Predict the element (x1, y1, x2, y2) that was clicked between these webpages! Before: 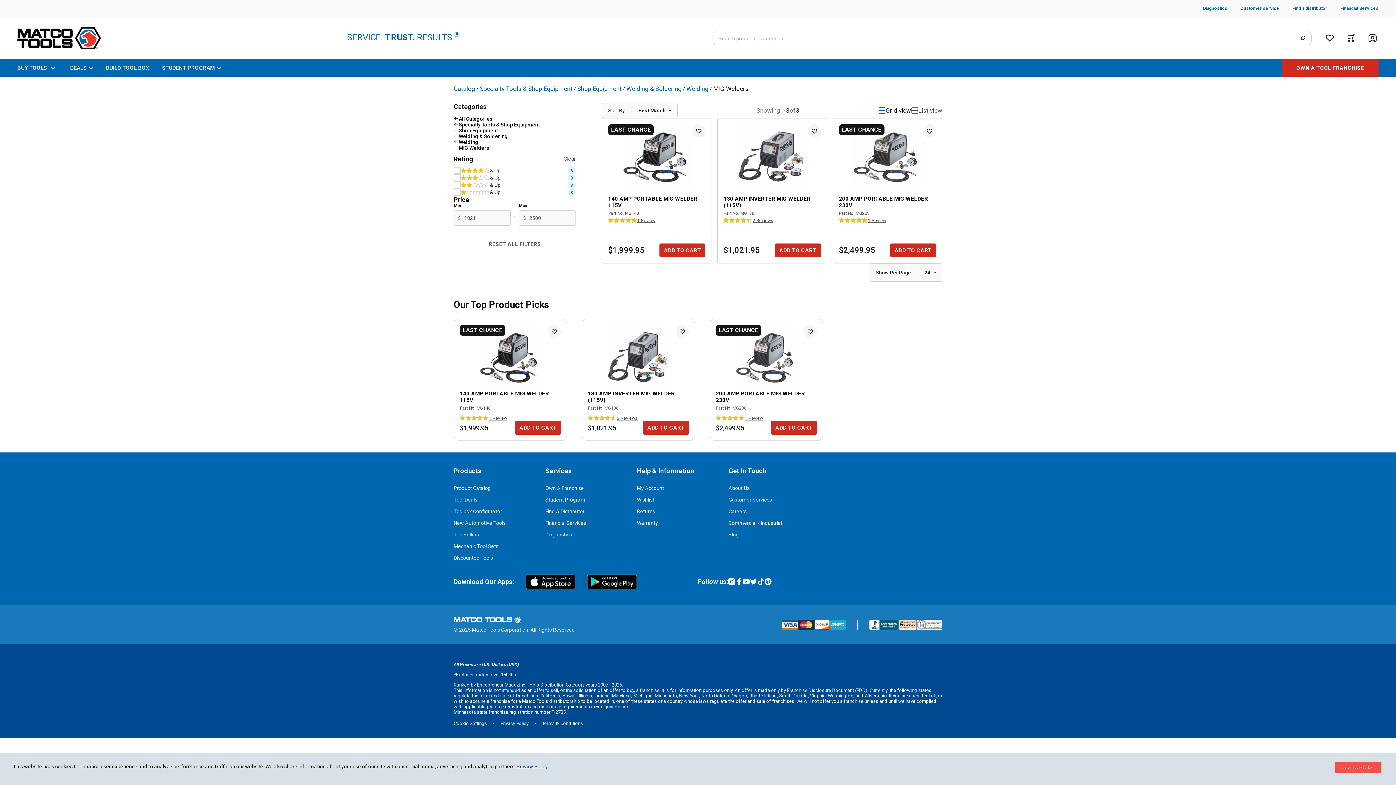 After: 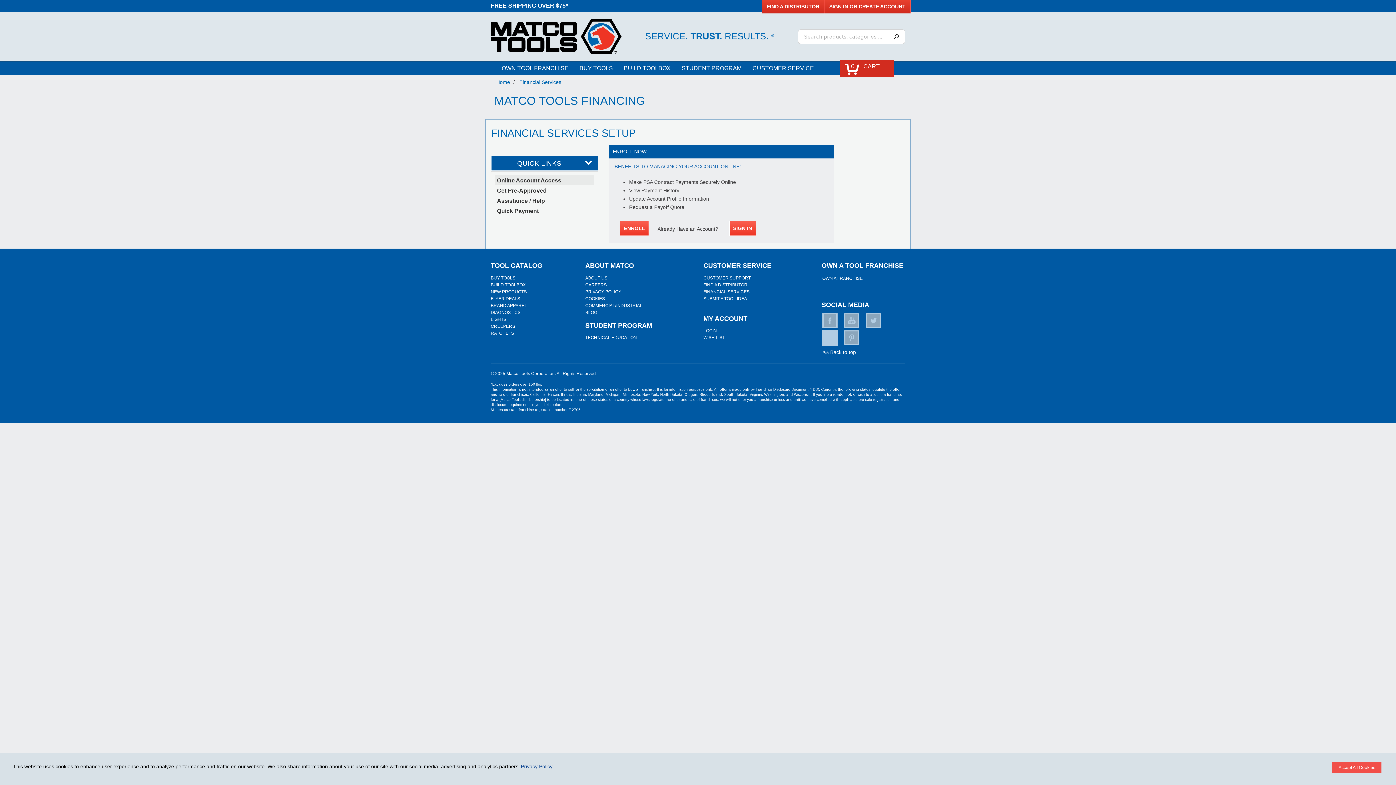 Action: bbox: (1327, 5, 1378, 10) label: Financial Services